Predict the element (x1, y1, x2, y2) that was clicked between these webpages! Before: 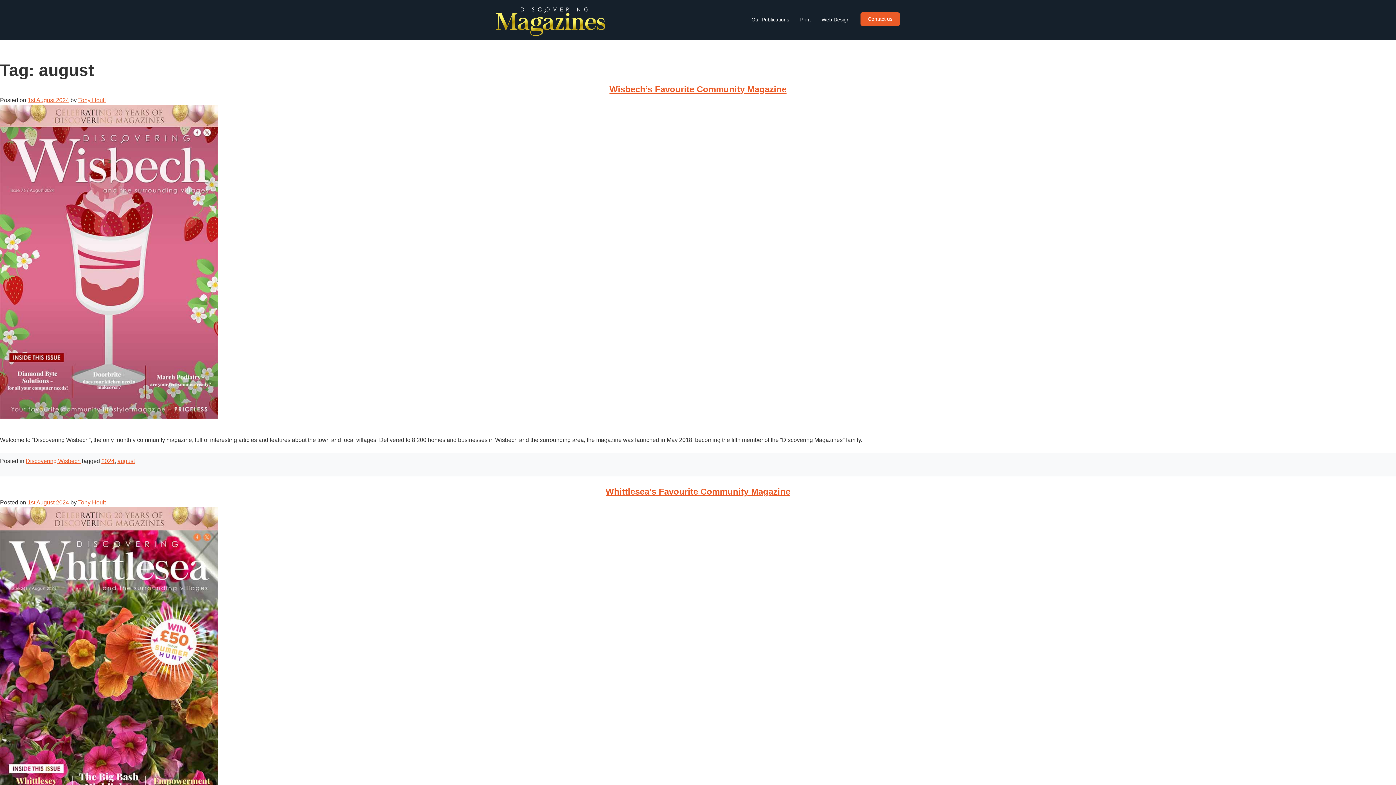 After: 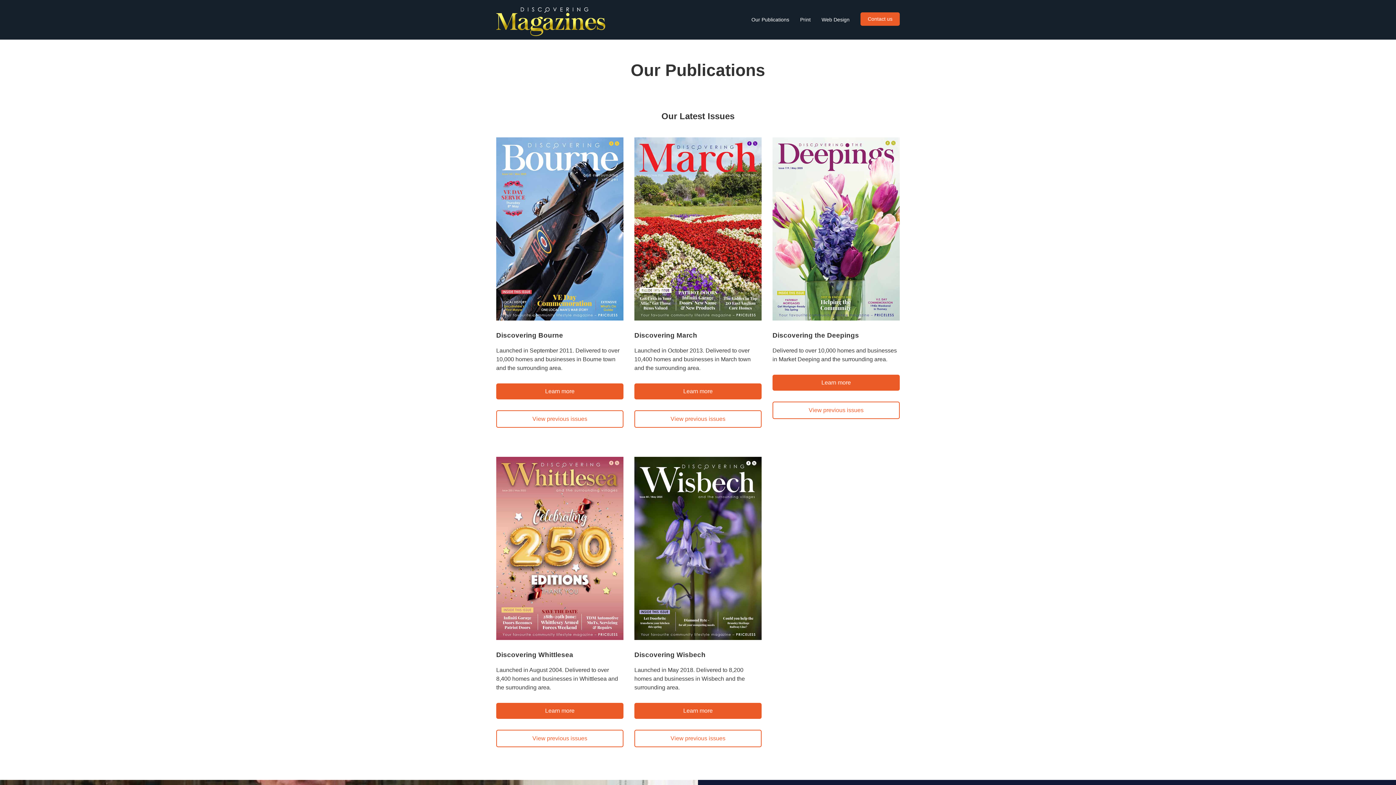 Action: bbox: (751, 16, 789, 22) label: Our Publications